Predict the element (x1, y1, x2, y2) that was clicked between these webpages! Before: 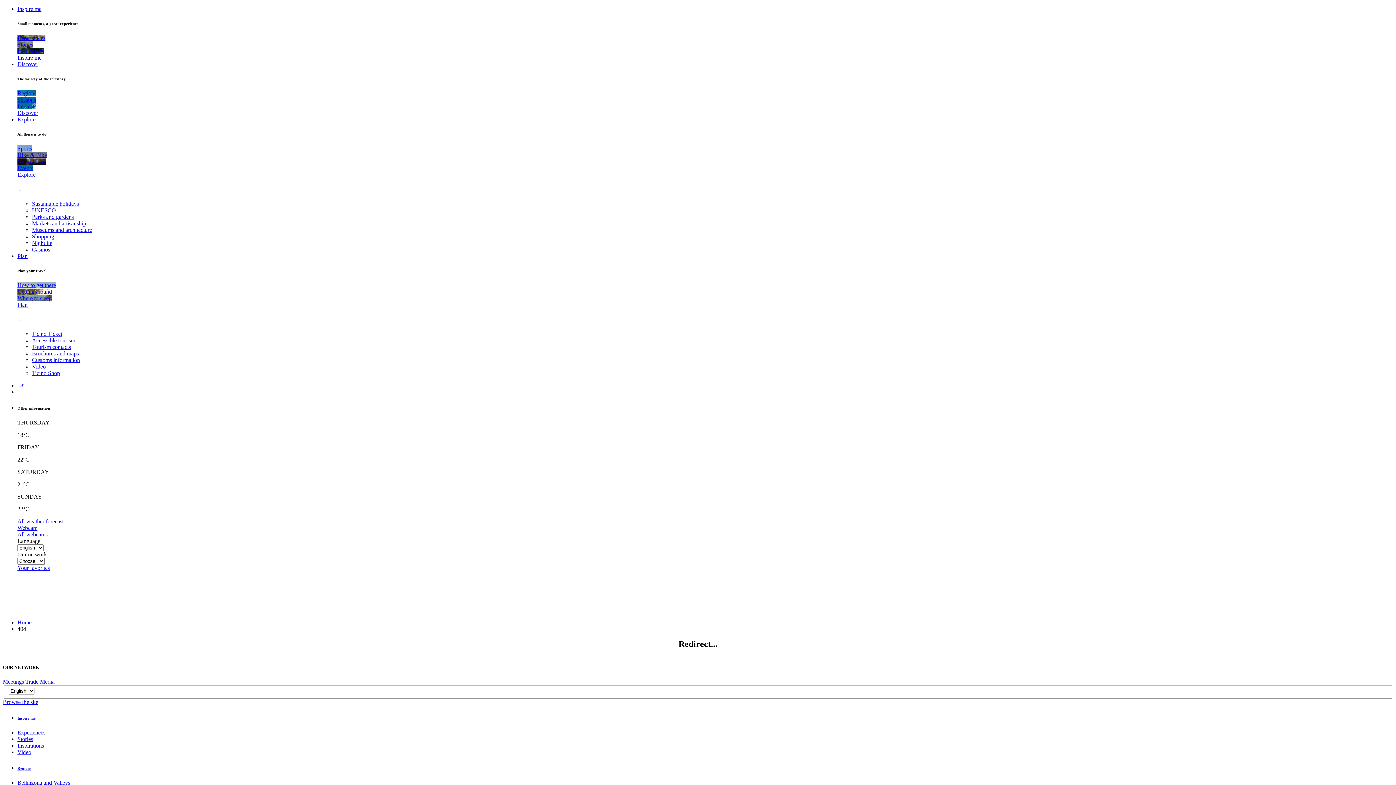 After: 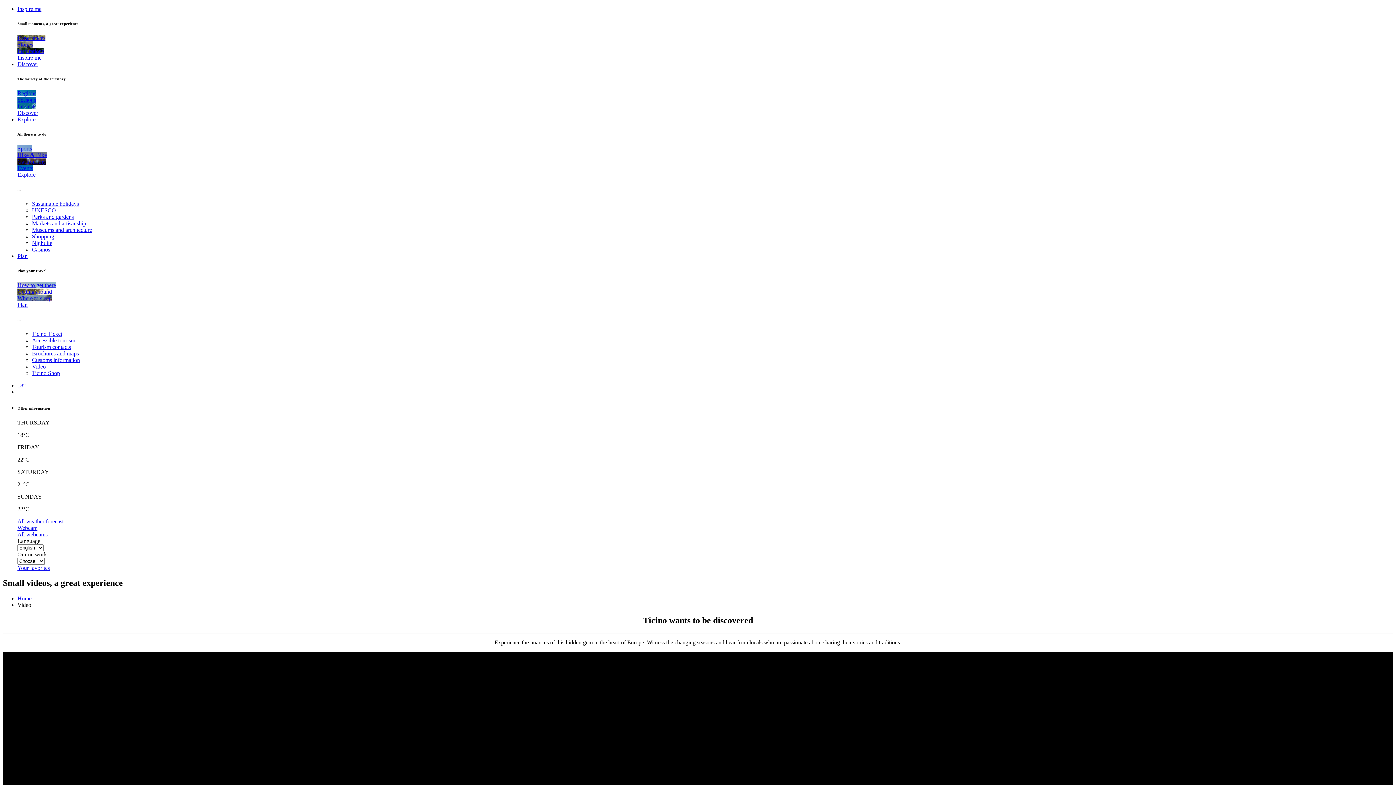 Action: label: Video bbox: (17, 749, 31, 755)